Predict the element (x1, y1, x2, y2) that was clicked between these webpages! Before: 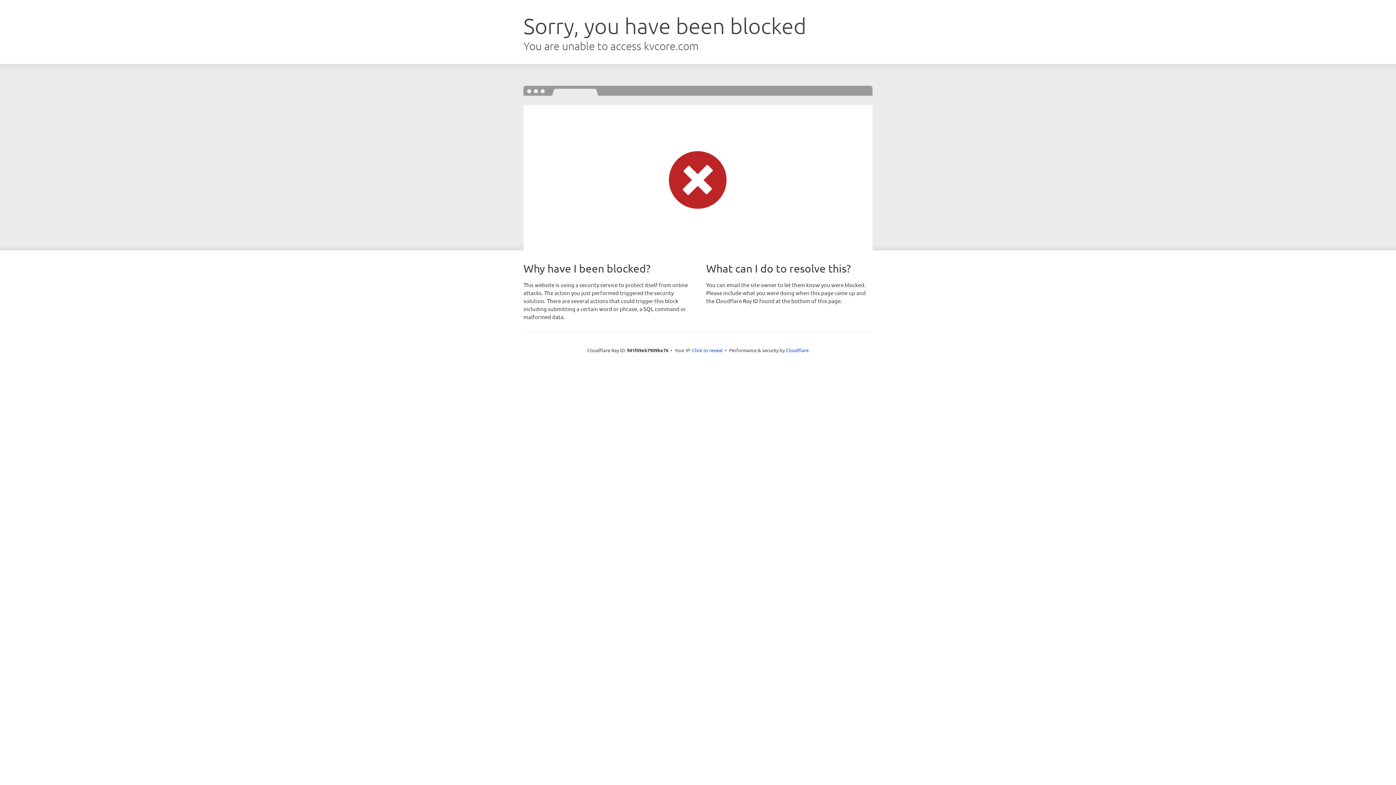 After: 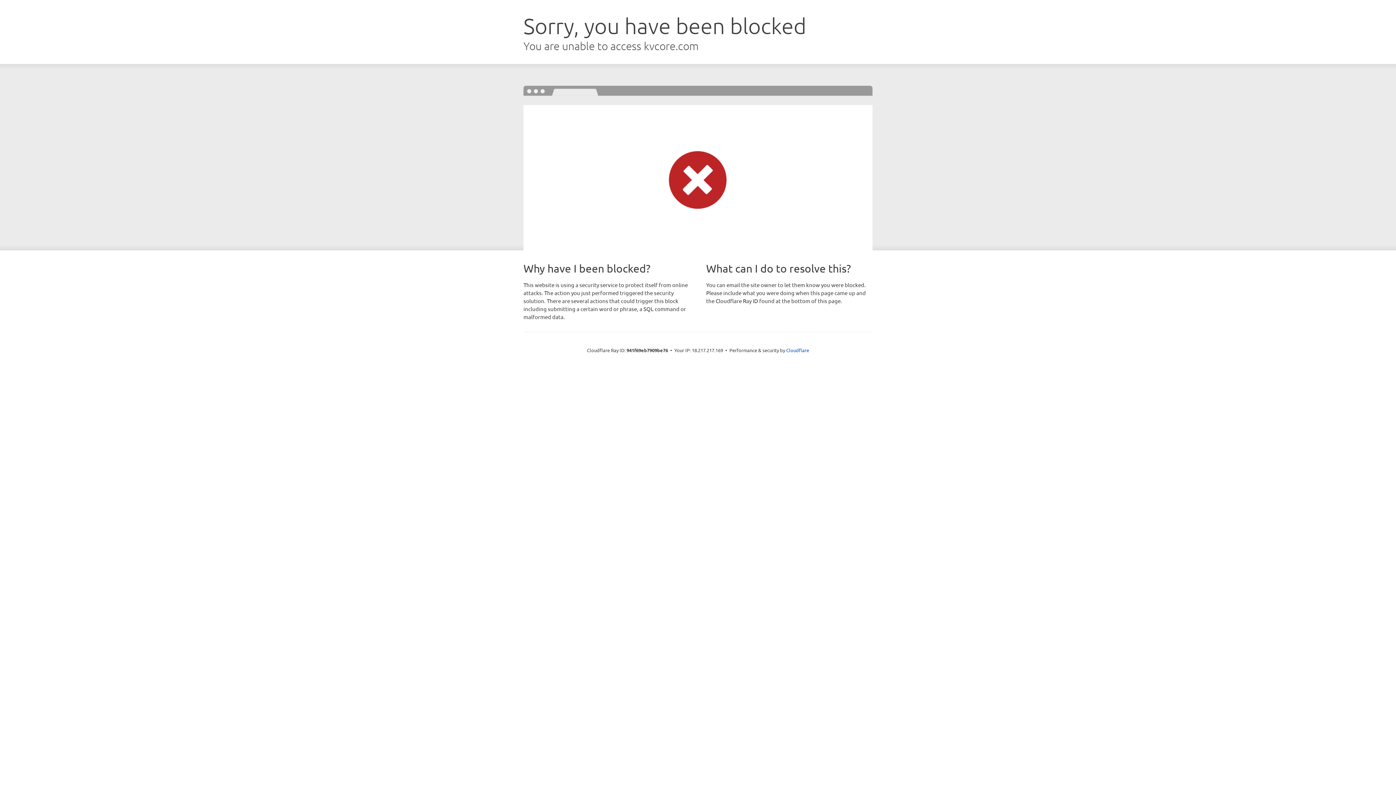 Action: bbox: (692, 346, 722, 353) label: Click to reveal